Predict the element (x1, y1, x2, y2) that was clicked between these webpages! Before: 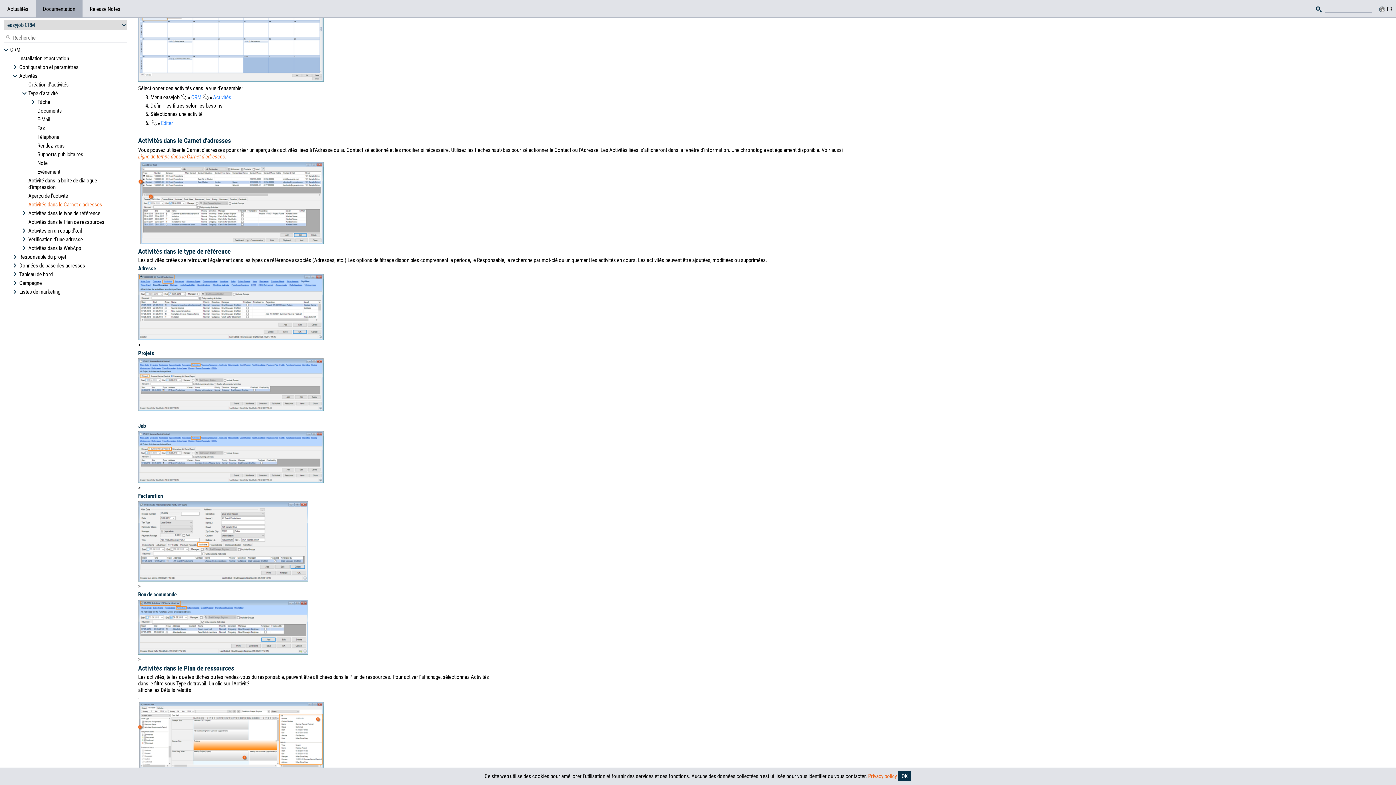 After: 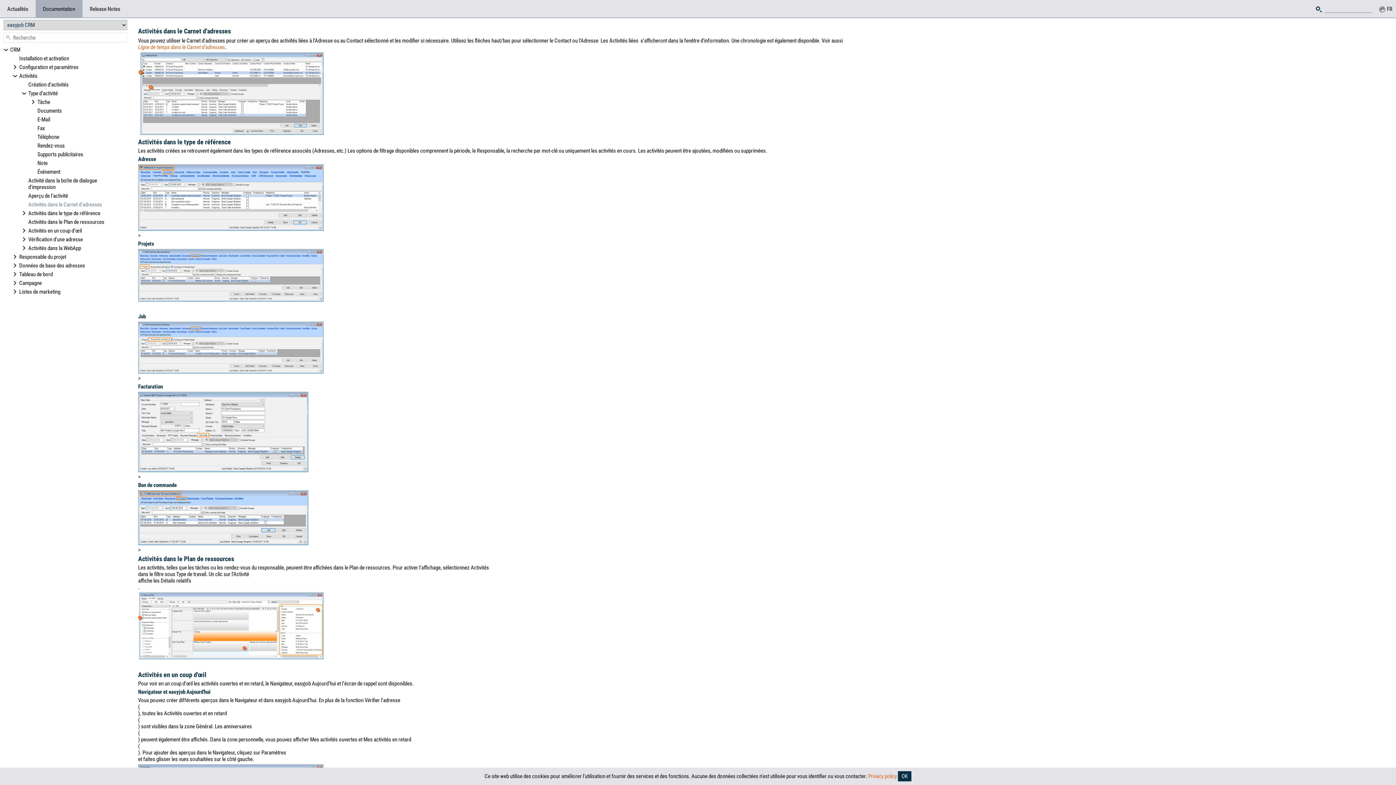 Action: bbox: (21, 200, 123, 209) label: Activités dans le Carnet d'adresses